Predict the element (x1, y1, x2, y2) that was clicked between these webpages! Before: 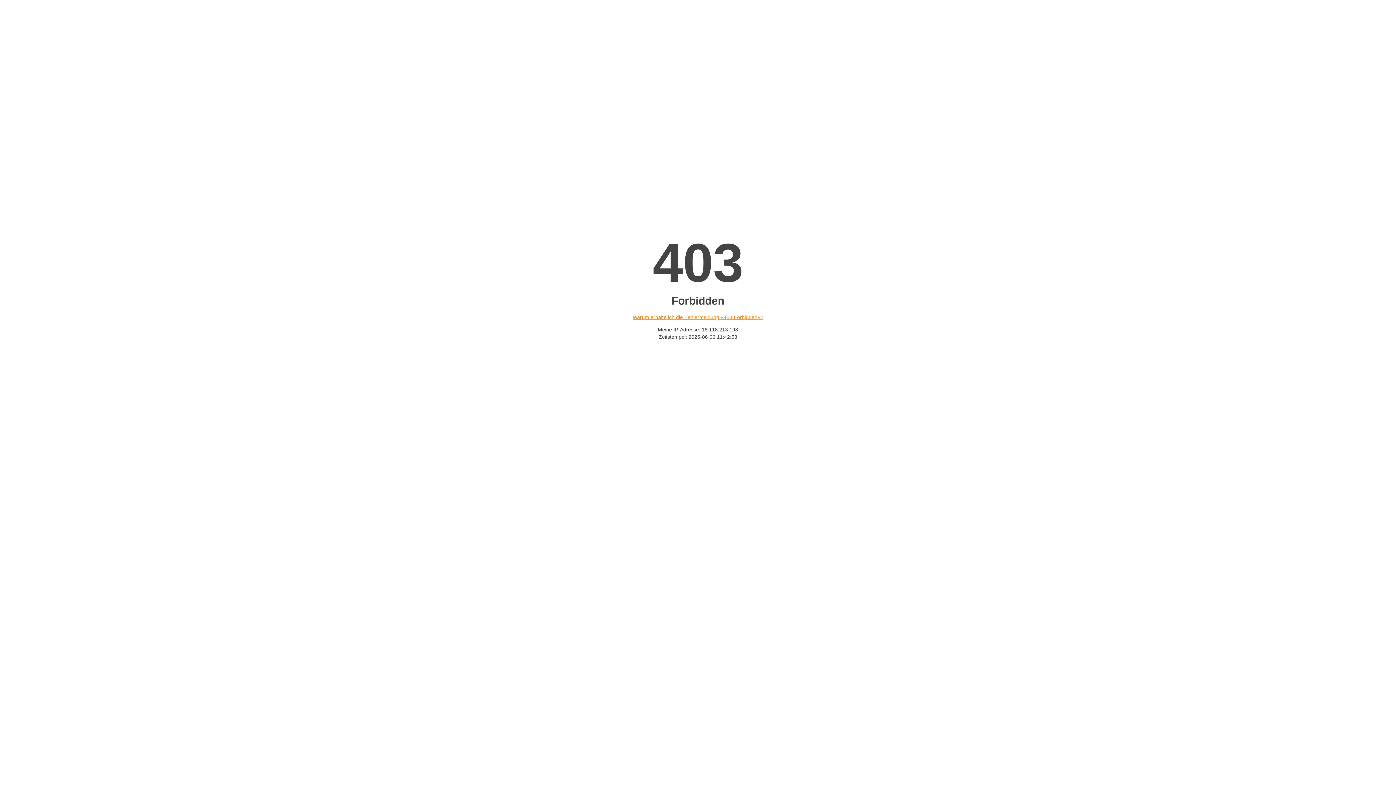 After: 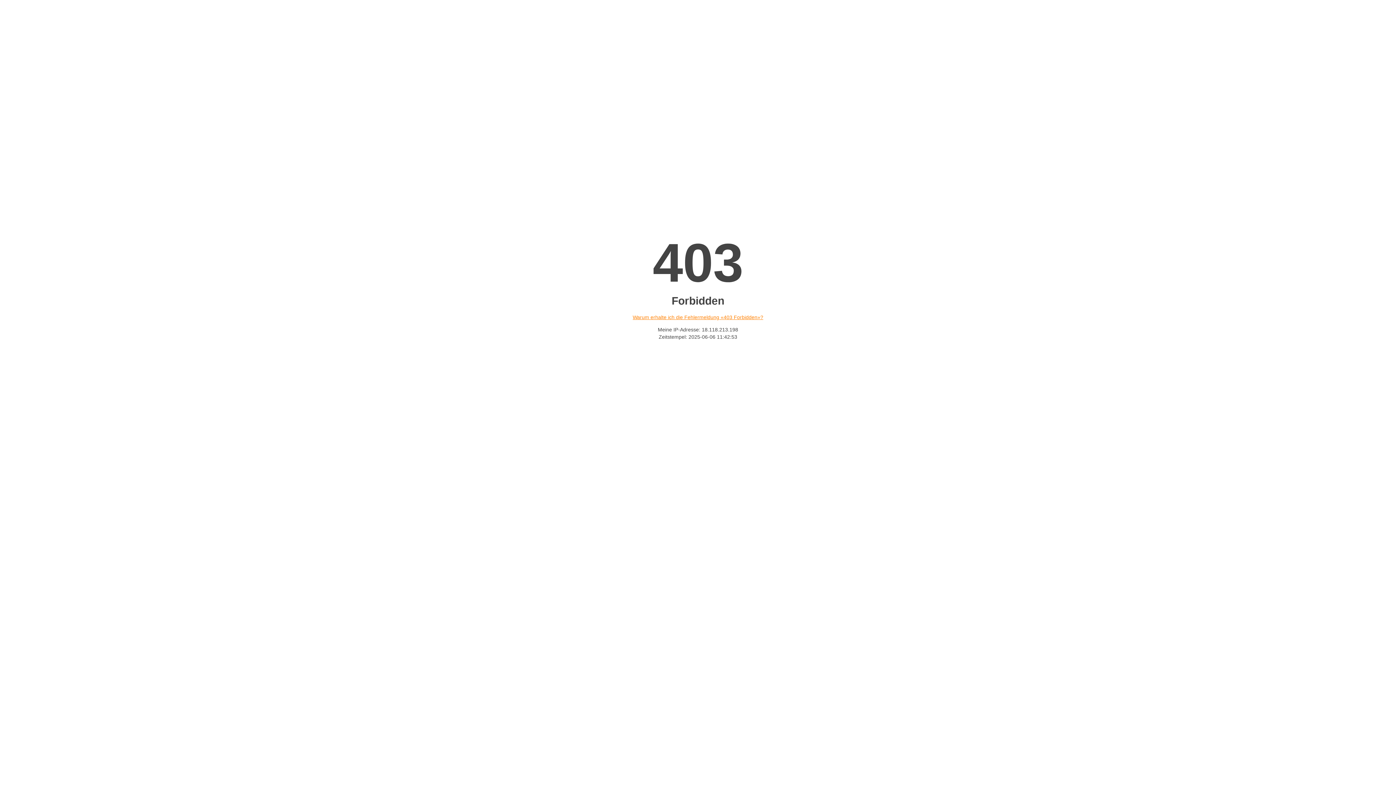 Action: label: Warum erhalte ich die Fehlermeldung «403 Forbidden»? bbox: (632, 314, 763, 320)